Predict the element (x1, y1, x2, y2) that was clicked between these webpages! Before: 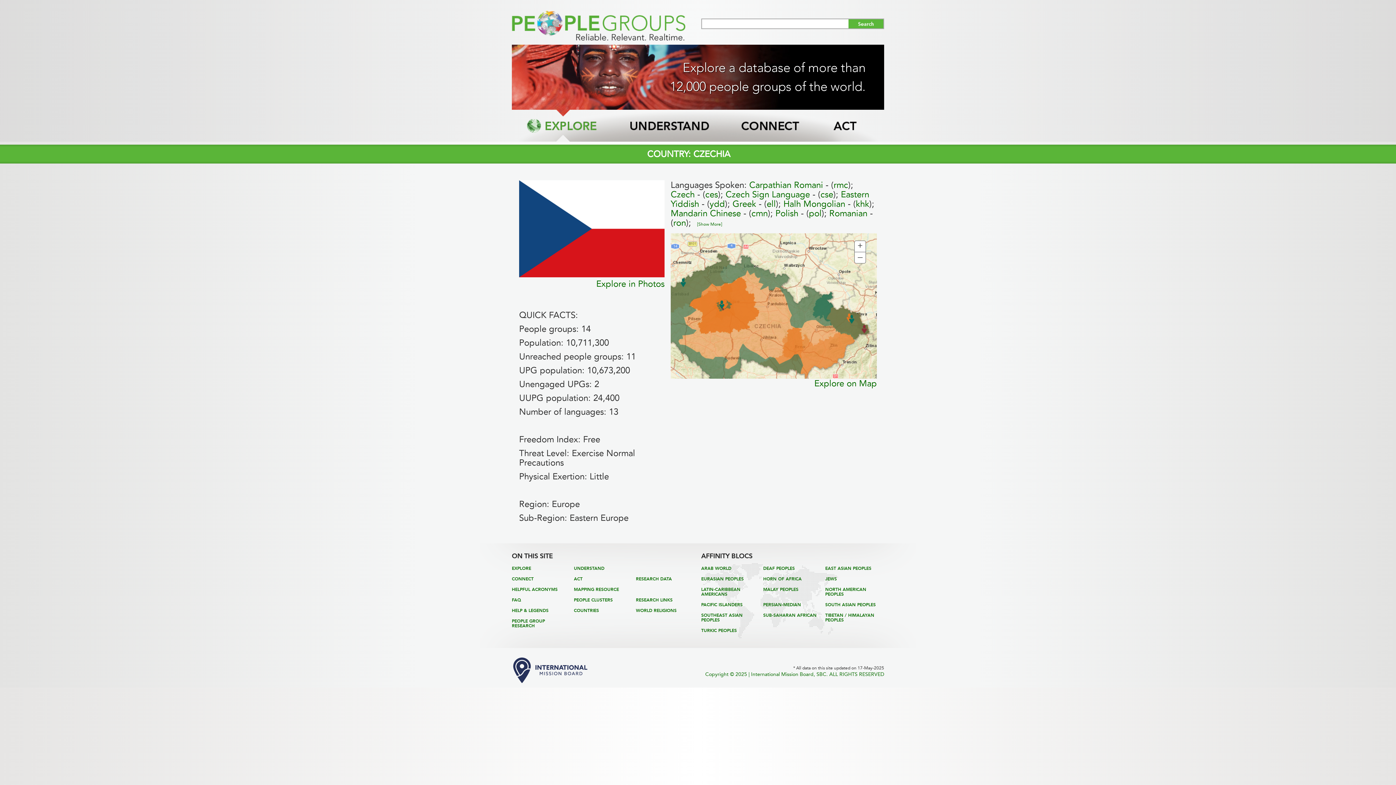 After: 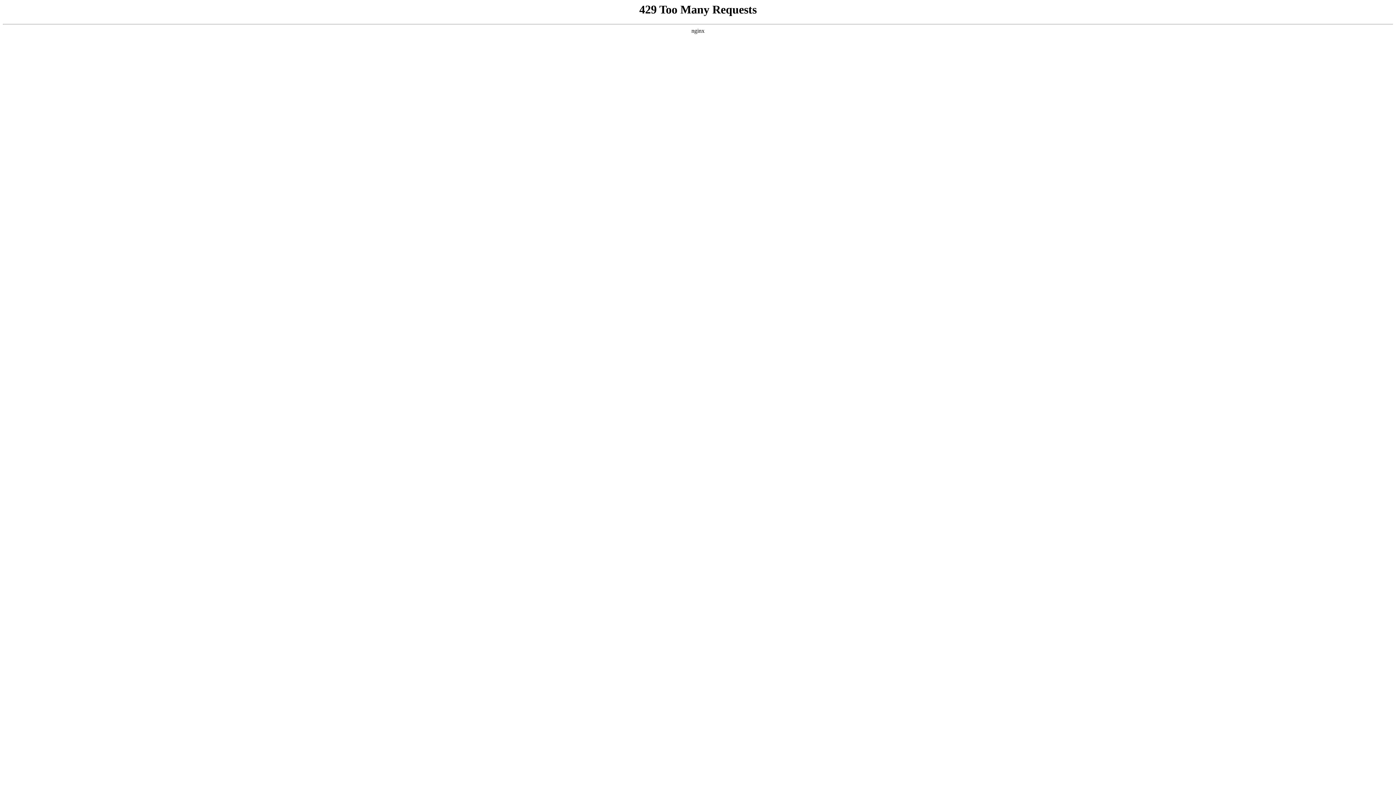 Action: bbox: (512, 678, 588, 685)